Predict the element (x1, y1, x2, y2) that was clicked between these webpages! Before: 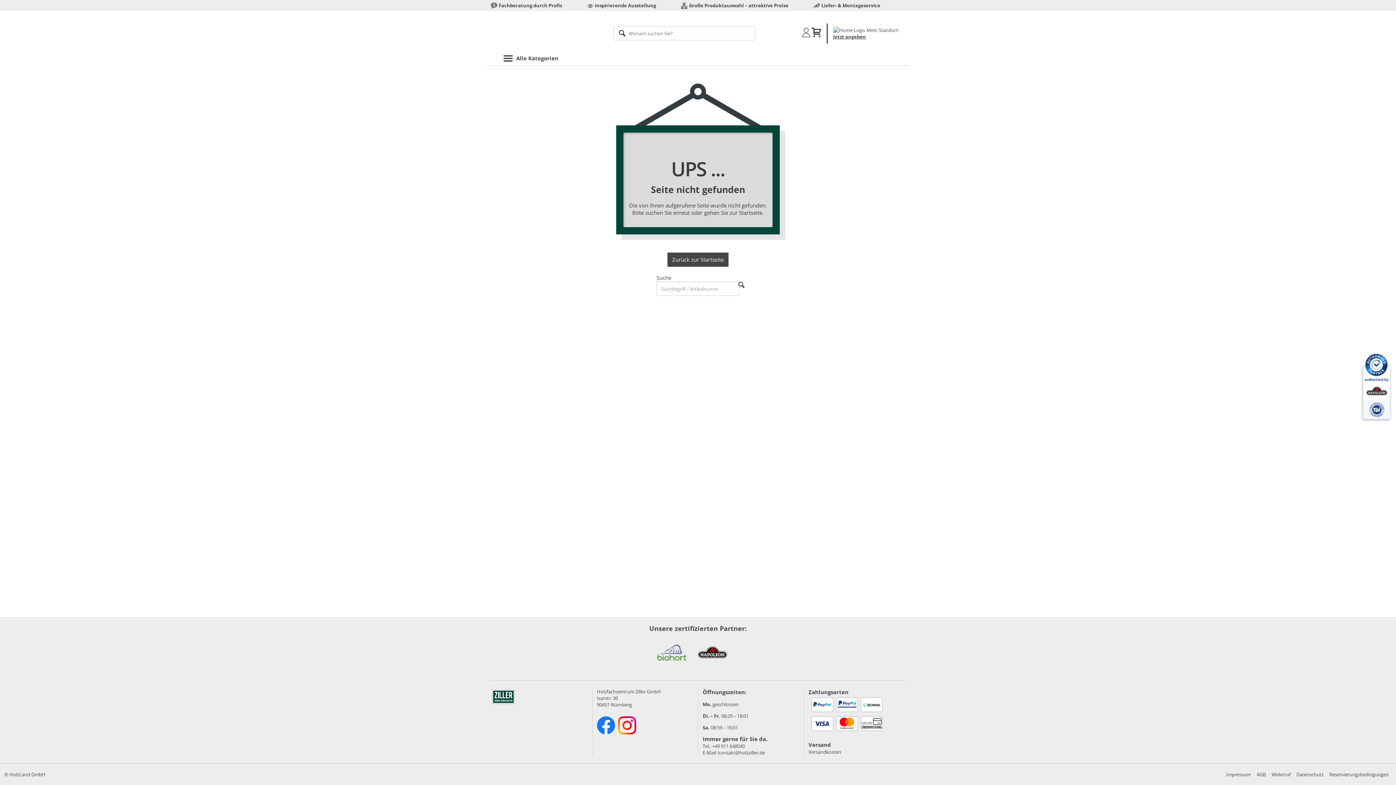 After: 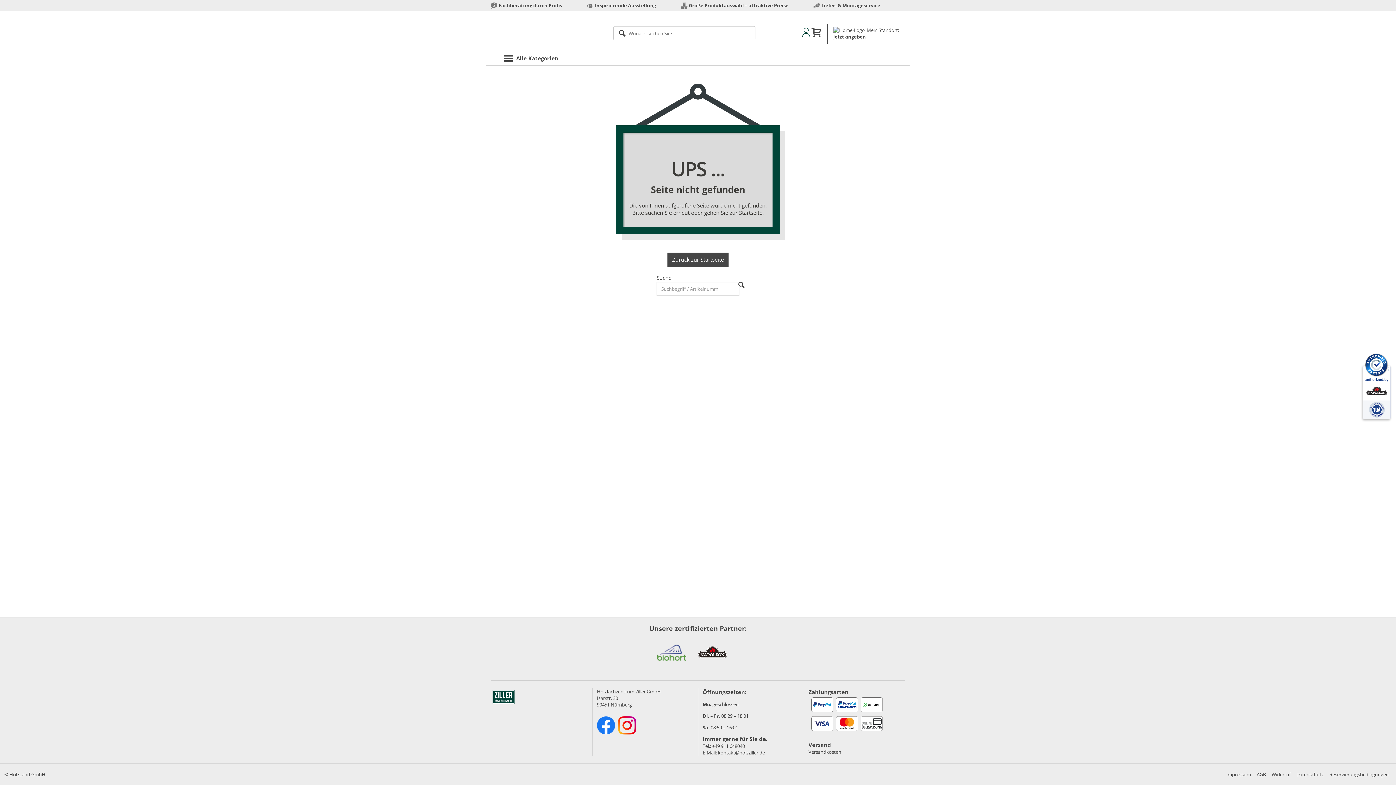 Action: label: Anmelden bbox: (801, 27, 811, 39)